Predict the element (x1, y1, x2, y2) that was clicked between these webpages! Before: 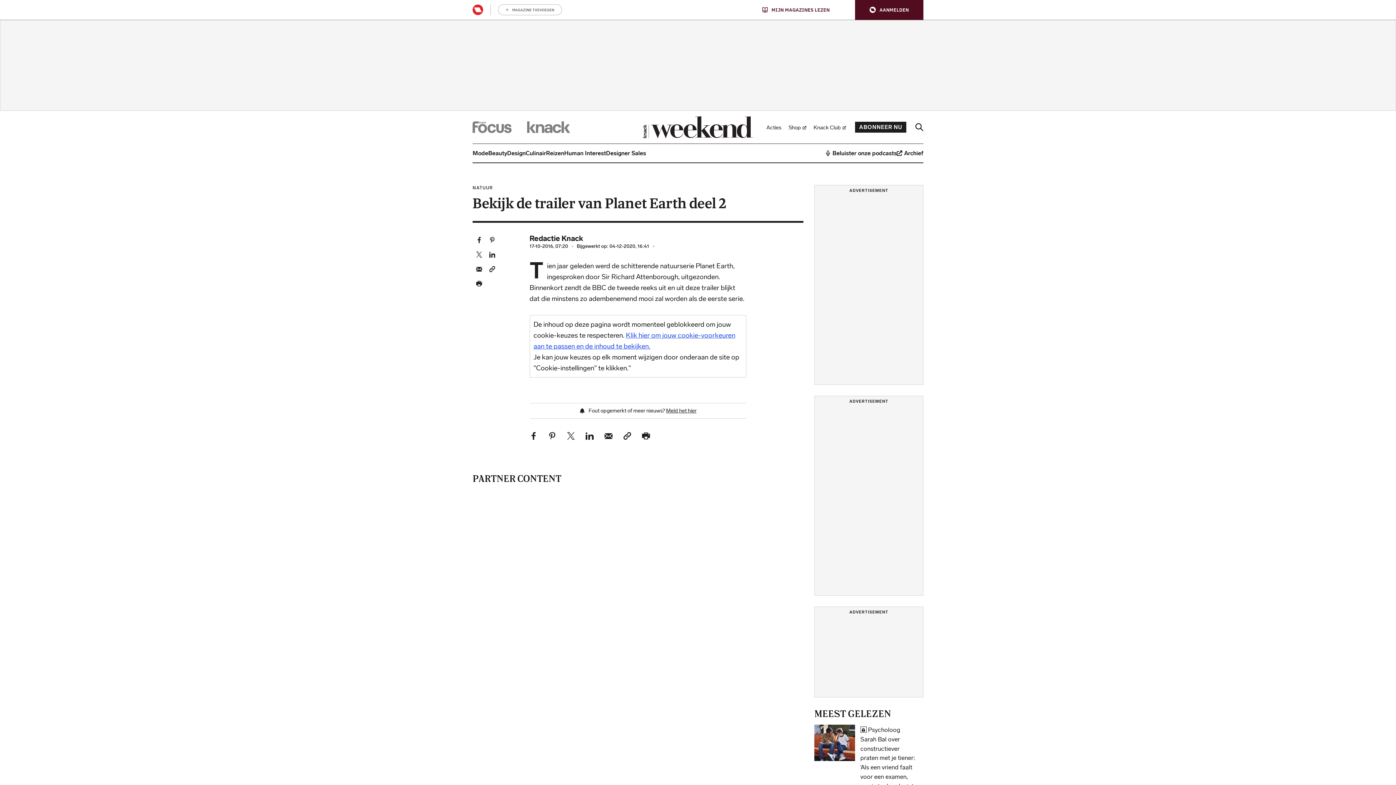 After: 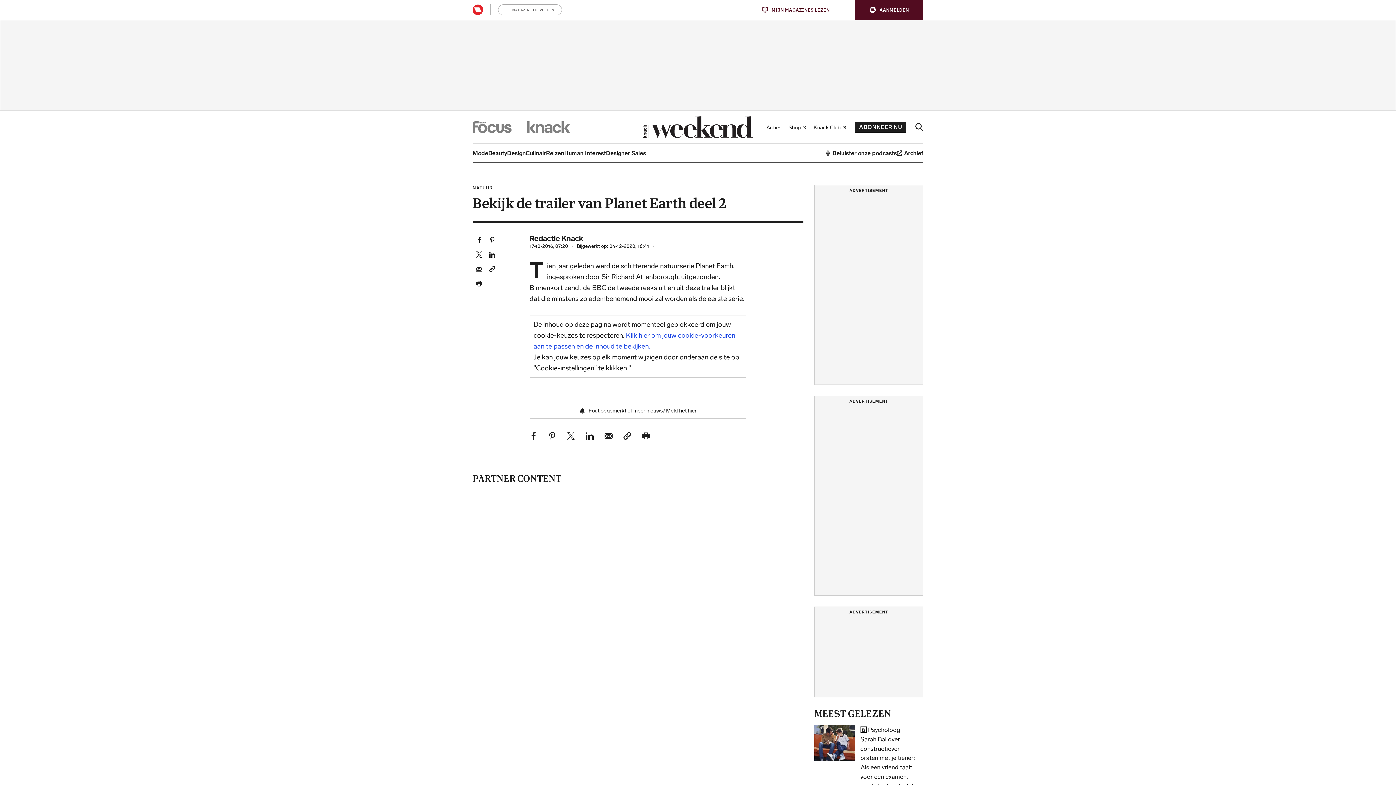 Action: bbox: (604, 432, 612, 440) label: Email dit artikel